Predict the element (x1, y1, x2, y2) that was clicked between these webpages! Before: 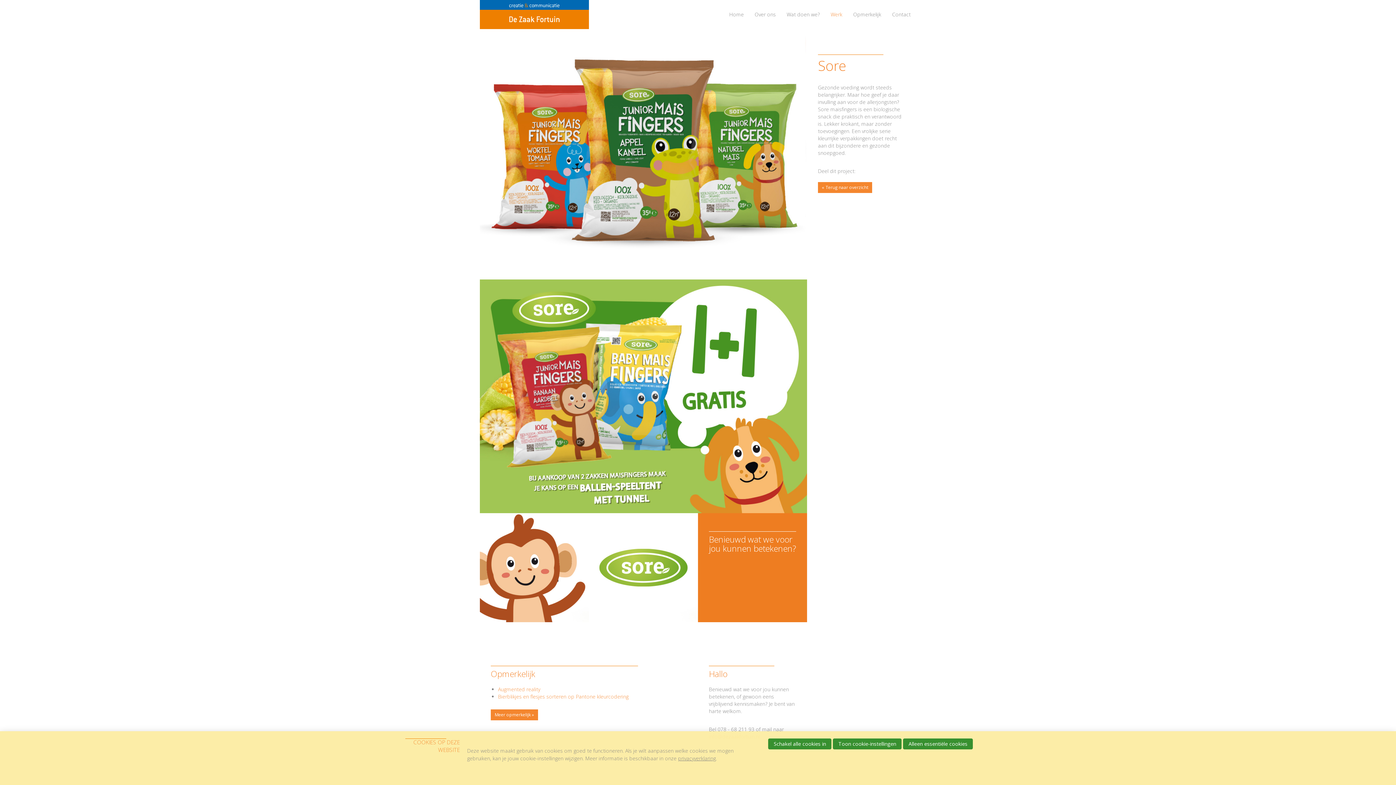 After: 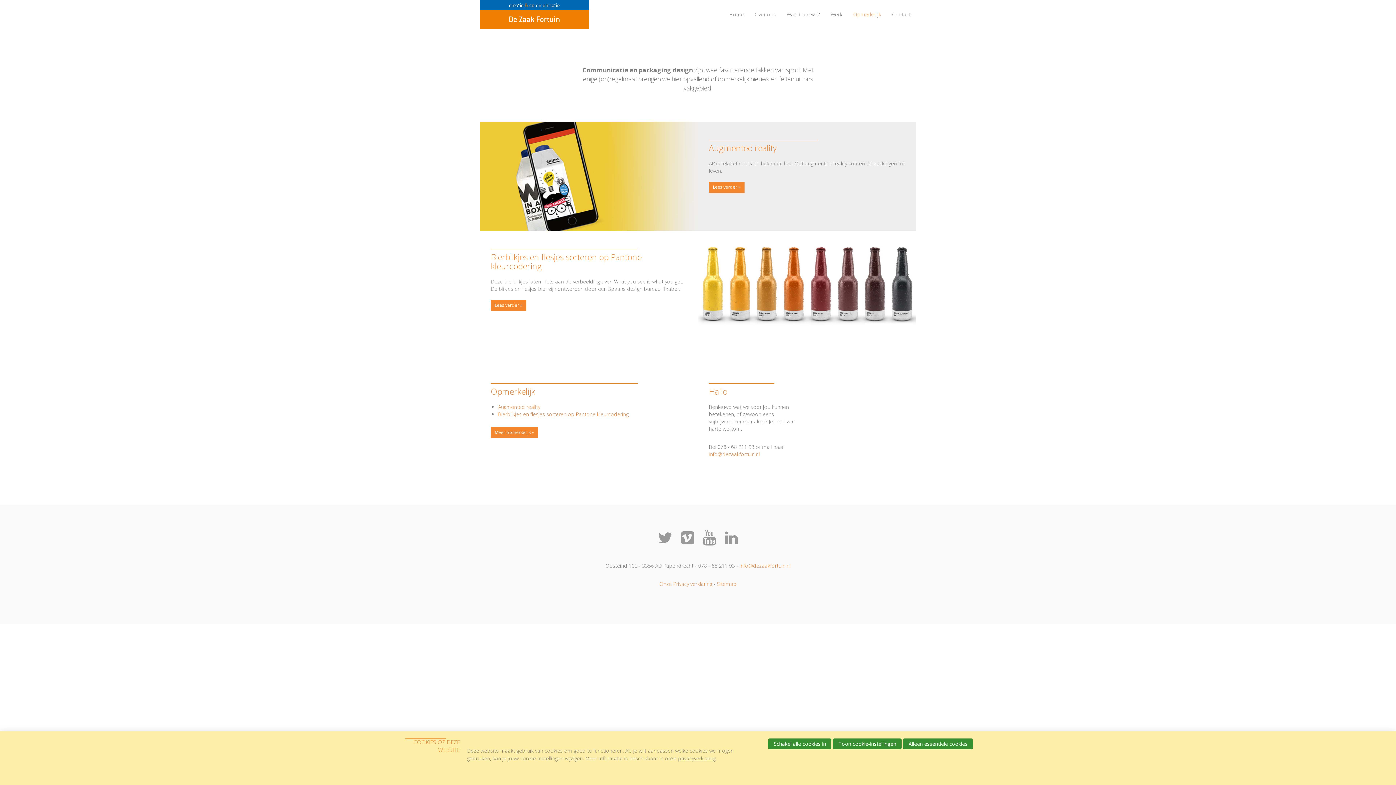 Action: label: Opmerkelijk bbox: (848, 0, 886, 29)